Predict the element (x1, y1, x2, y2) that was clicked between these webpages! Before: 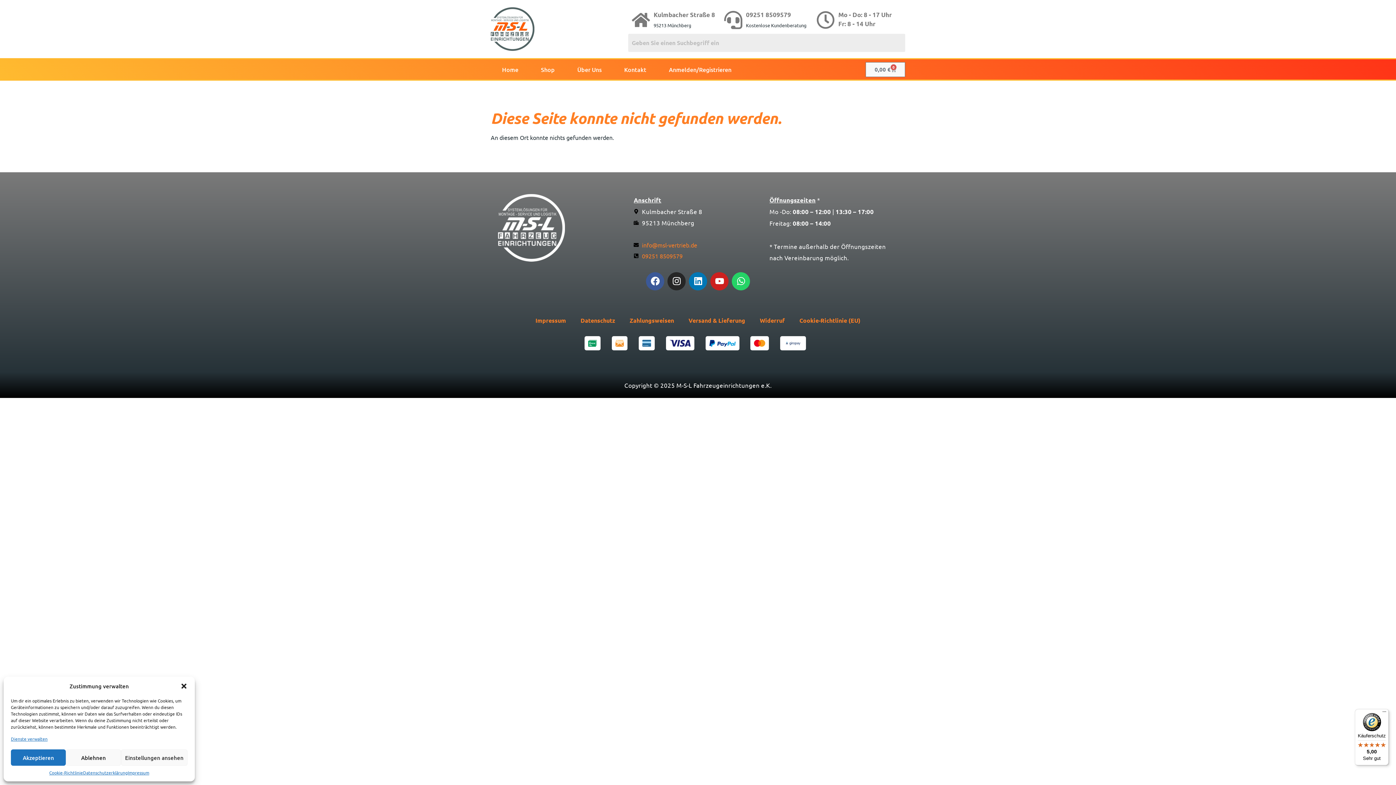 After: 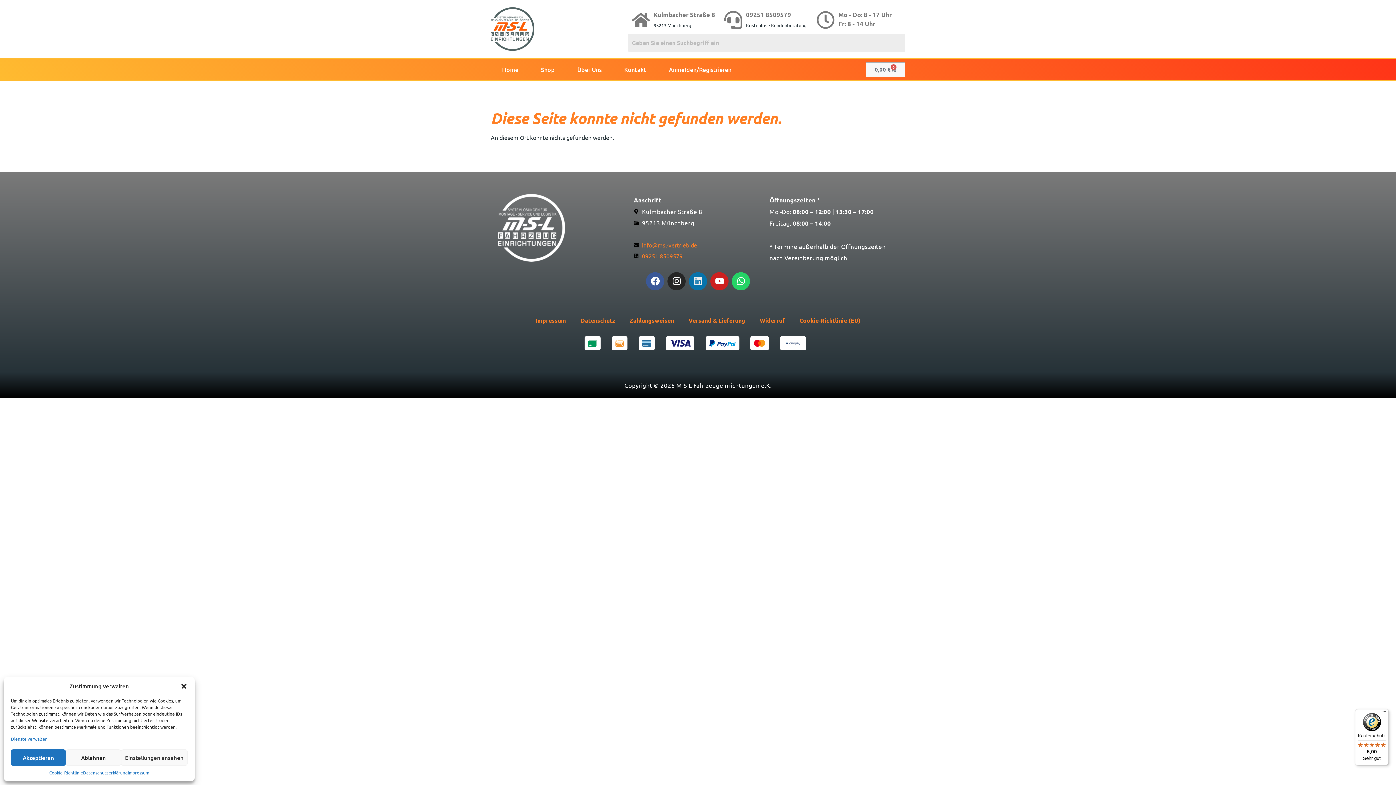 Action: label: Linkedin bbox: (689, 272, 707, 290)